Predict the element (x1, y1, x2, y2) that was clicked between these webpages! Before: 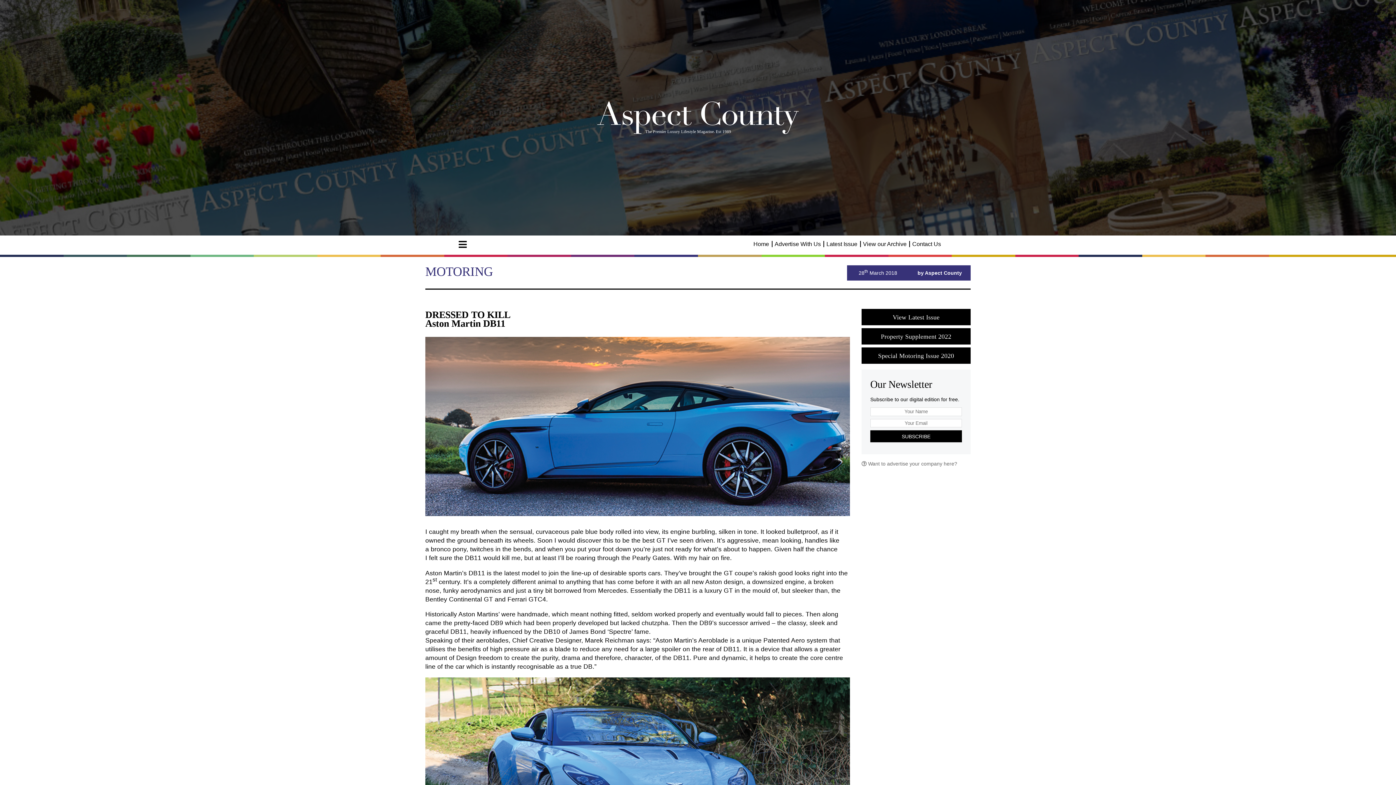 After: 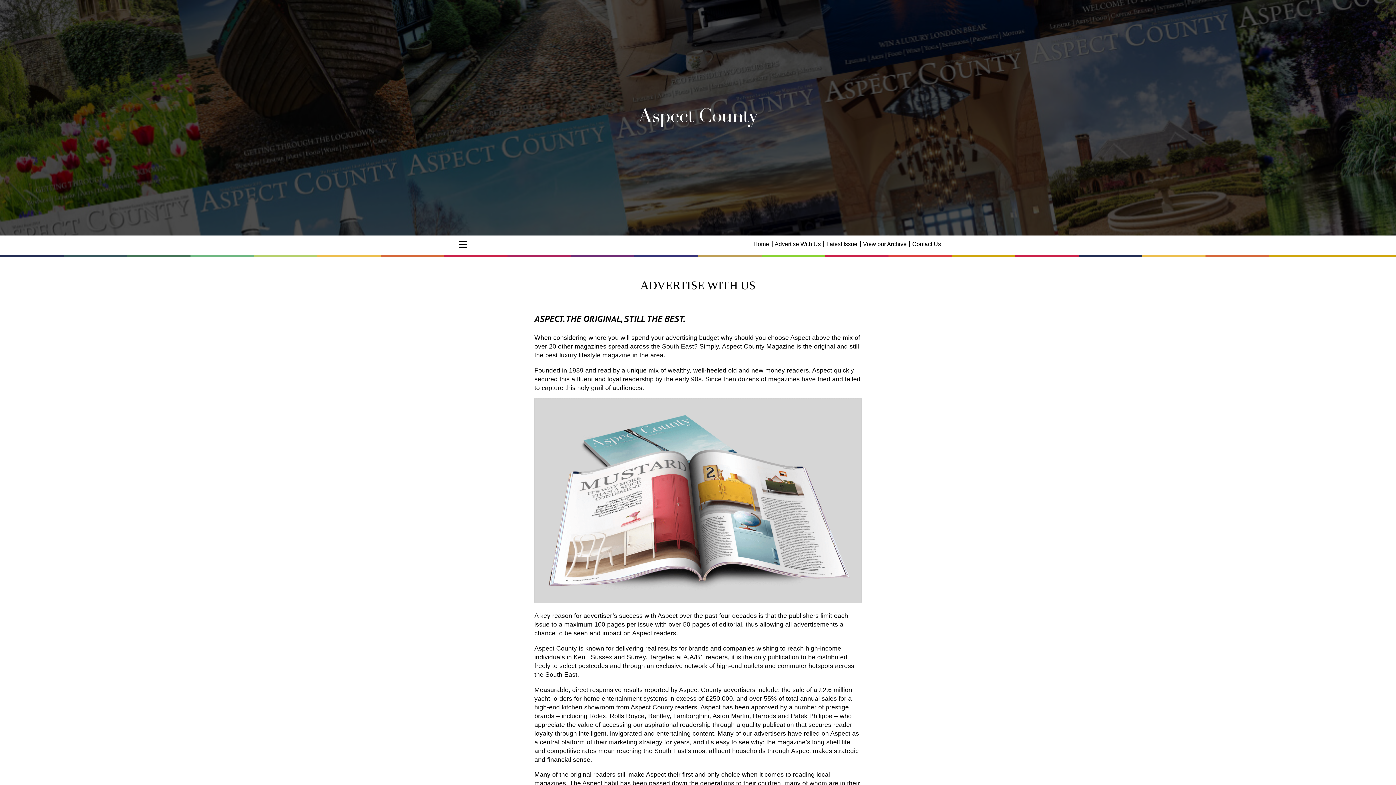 Action: bbox: (861, 461, 957, 466) label:  Want to advertise your company here?